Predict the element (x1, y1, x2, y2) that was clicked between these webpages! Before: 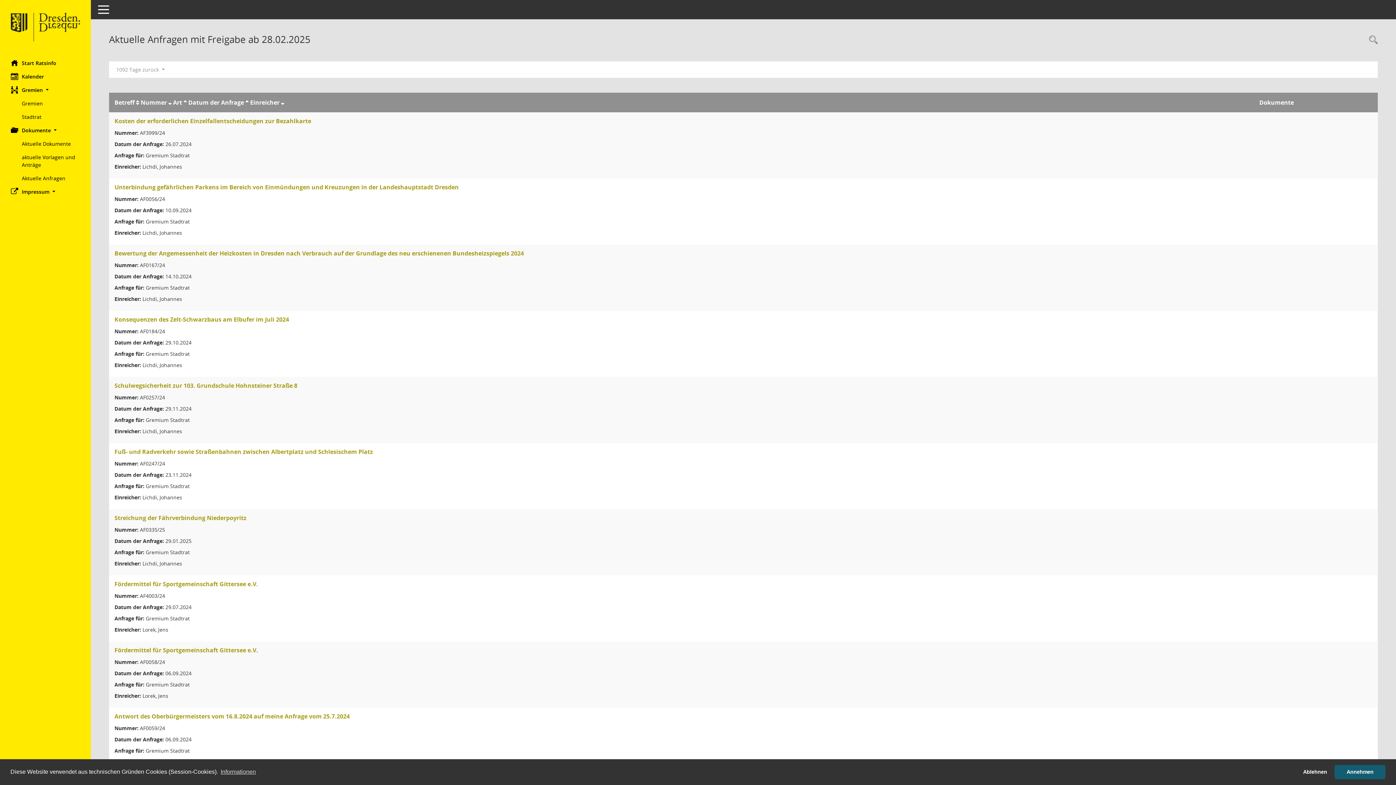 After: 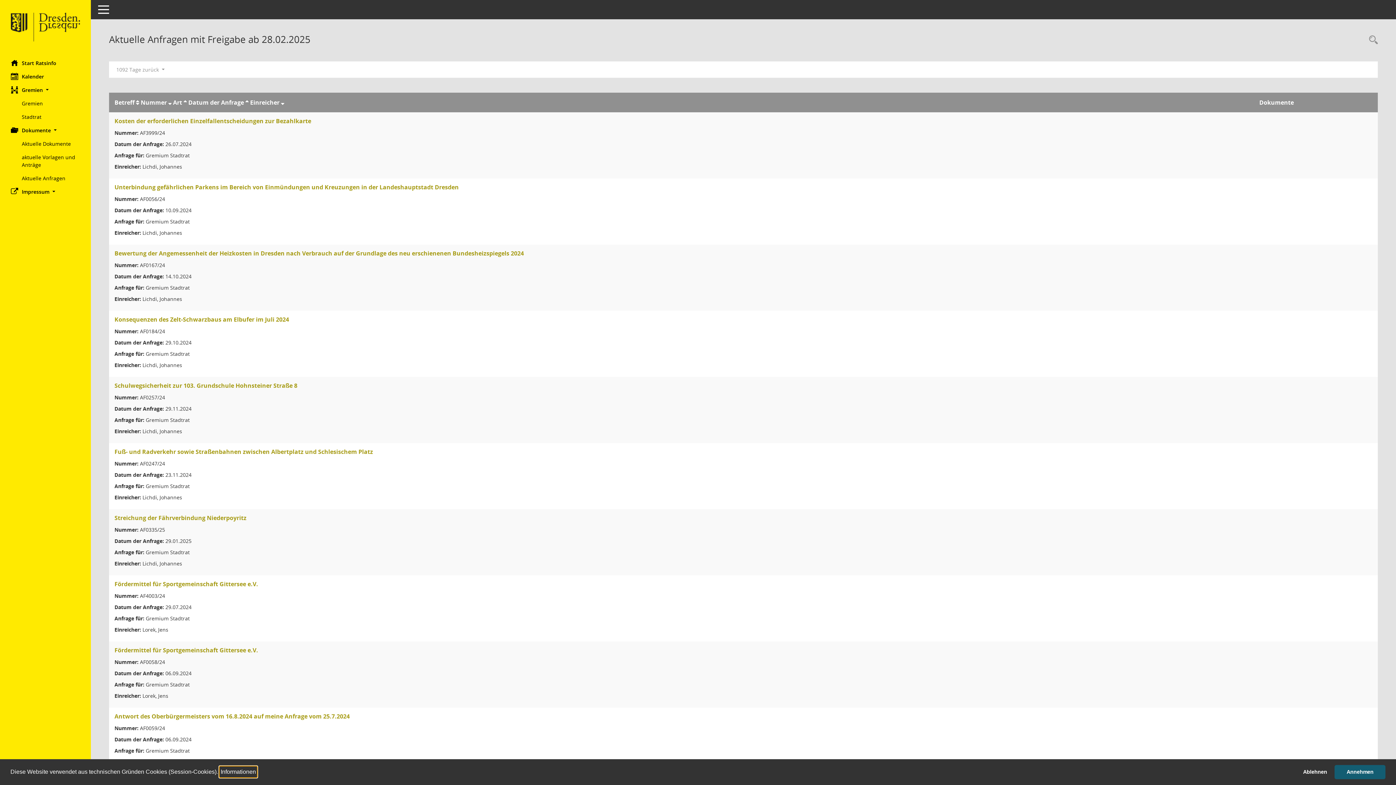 Action: bbox: (219, 766, 257, 777) label: learn more about cookies